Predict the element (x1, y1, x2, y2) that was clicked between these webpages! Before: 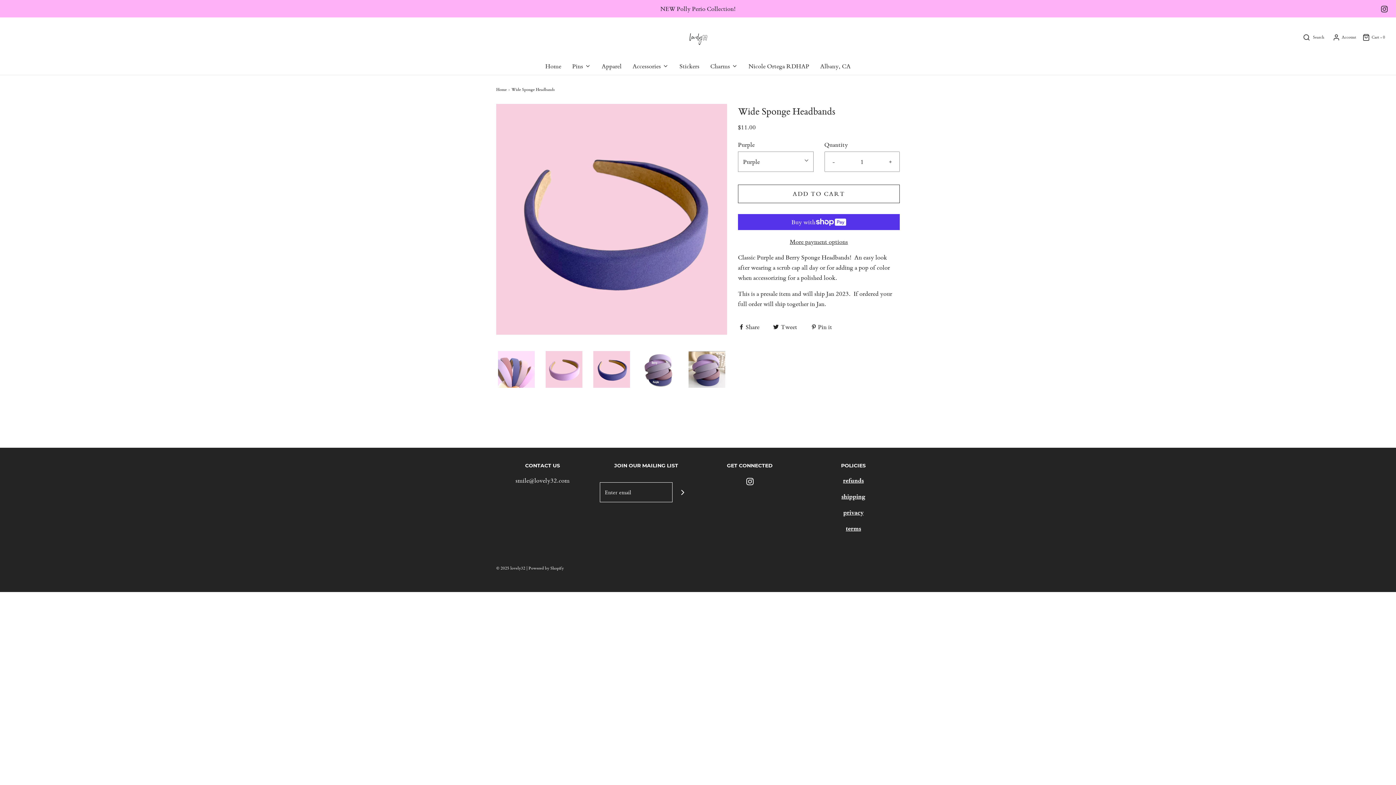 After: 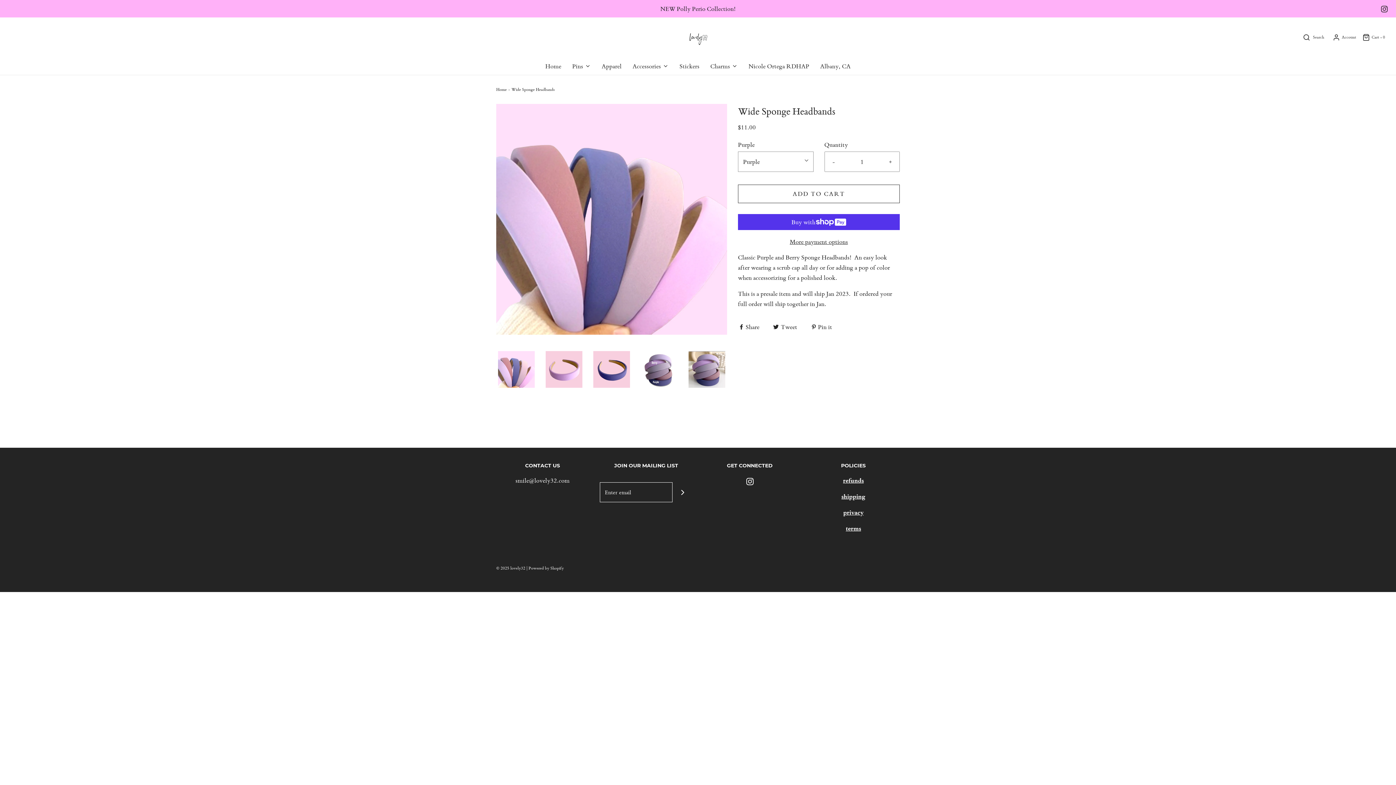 Action: label: 
            
                Load image into Gallery viewer, Wide Sponge Headbands
            
         bbox: (498, 351, 534, 388)